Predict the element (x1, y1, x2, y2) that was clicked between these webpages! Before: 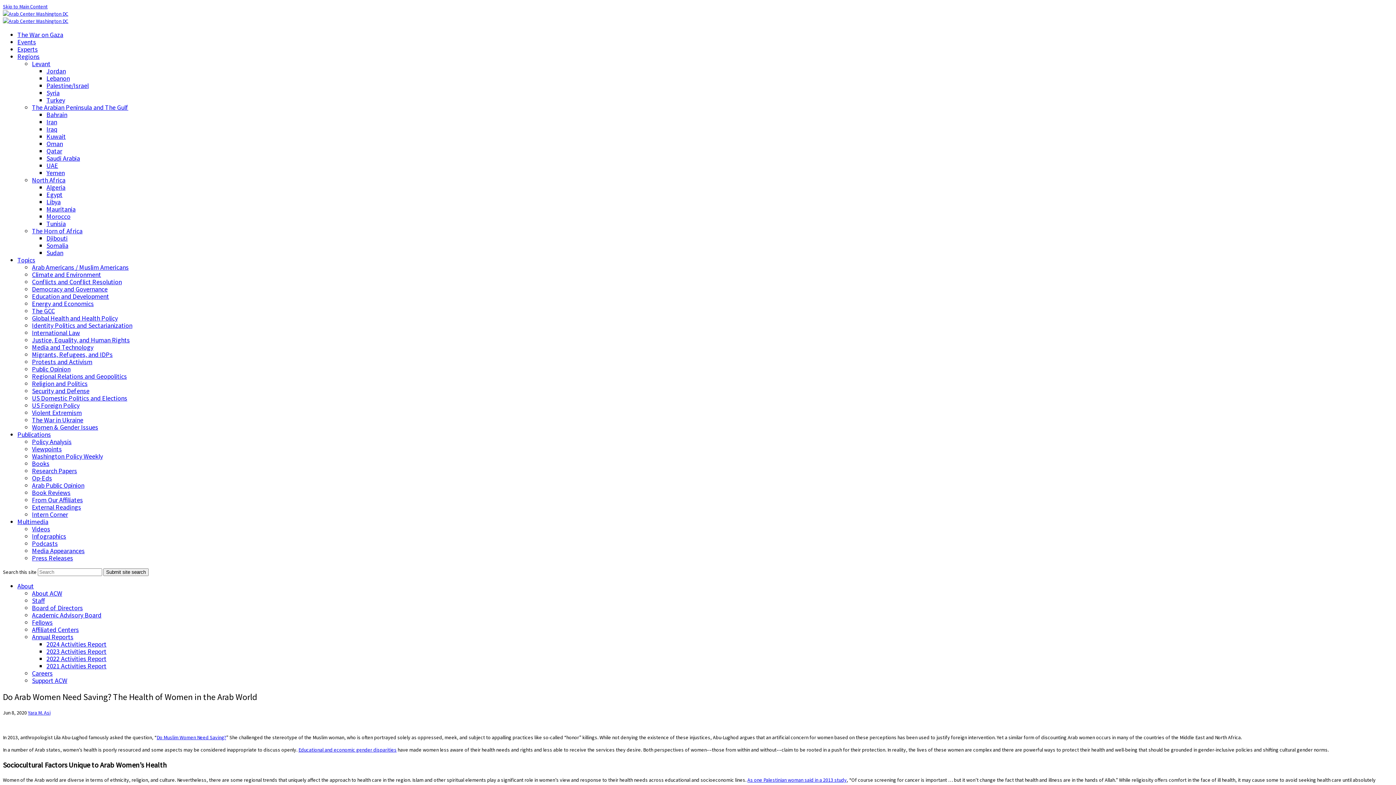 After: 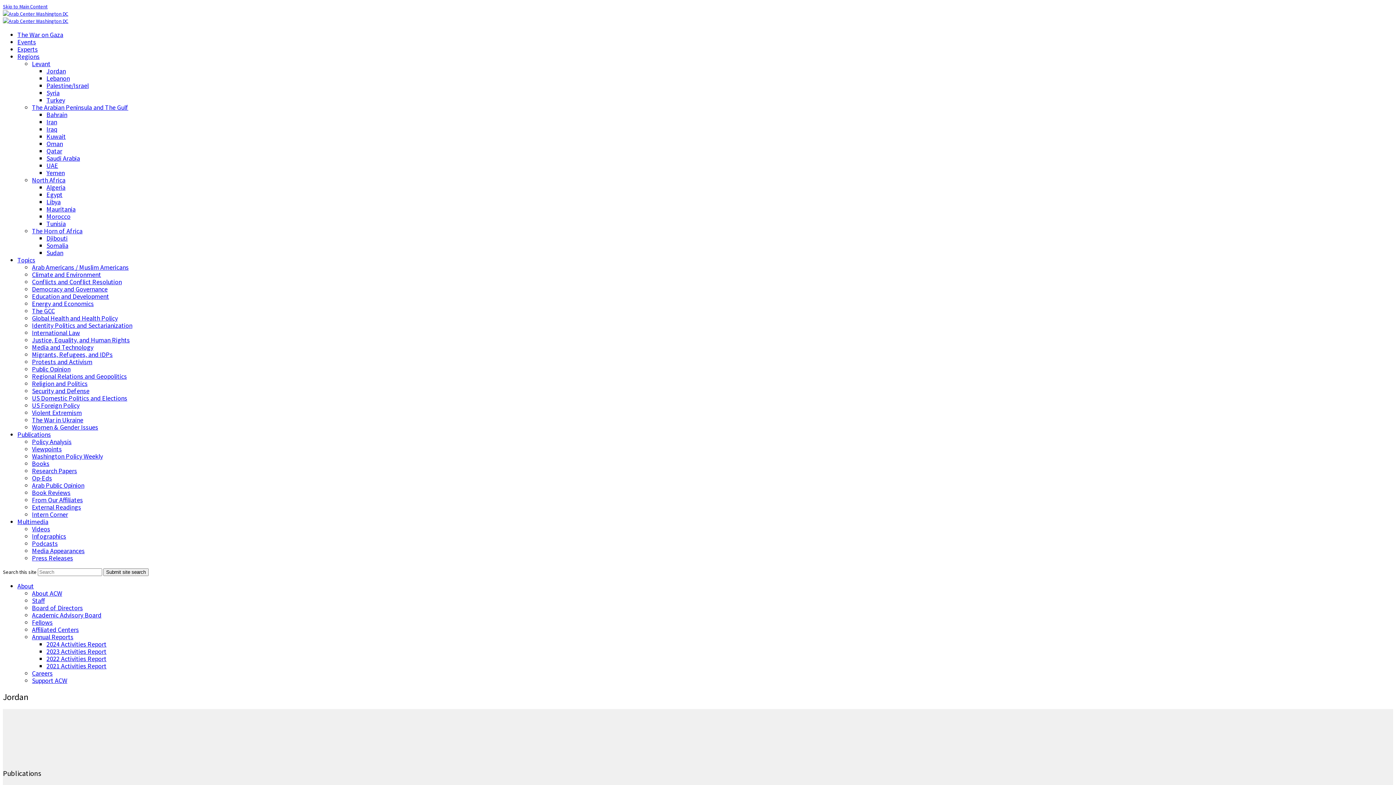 Action: bbox: (46, 66, 65, 75) label: Jordan